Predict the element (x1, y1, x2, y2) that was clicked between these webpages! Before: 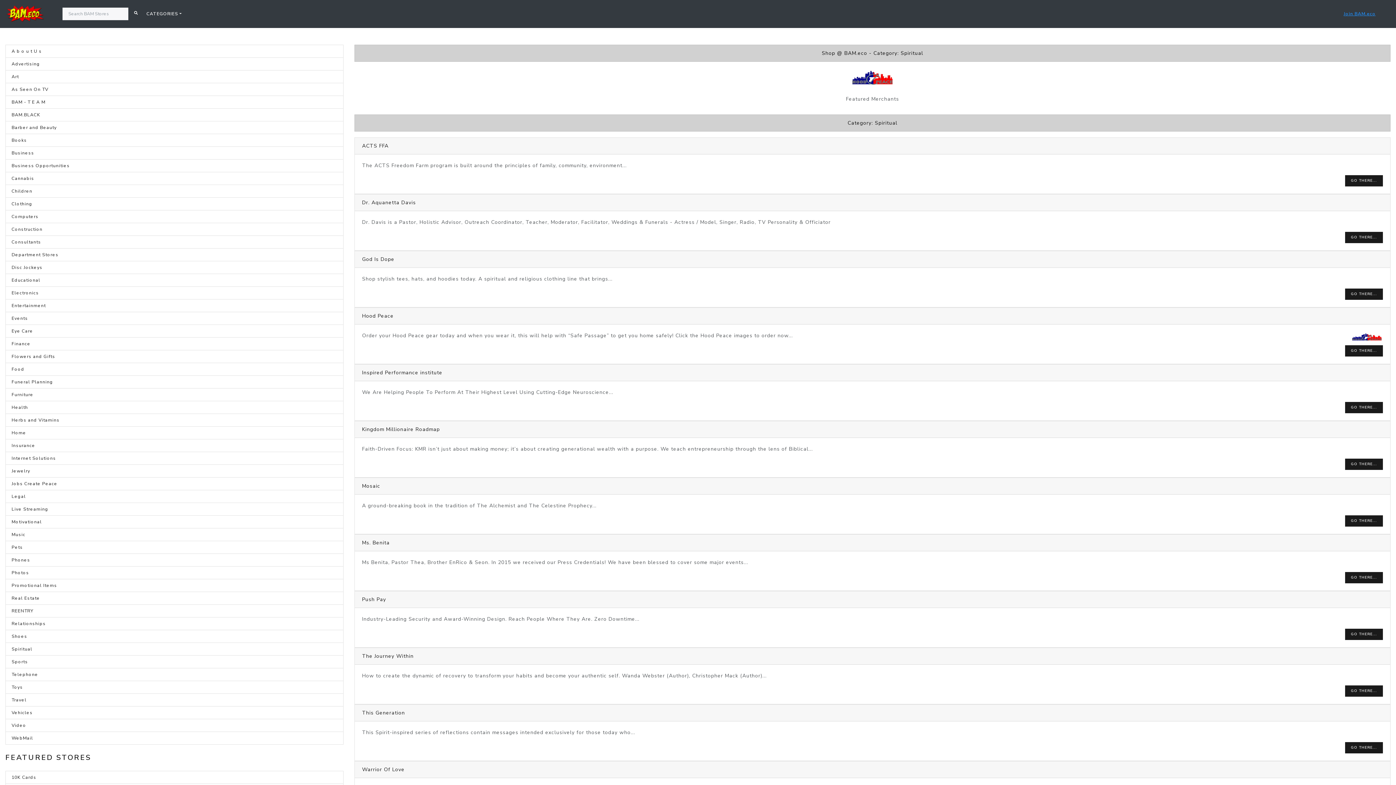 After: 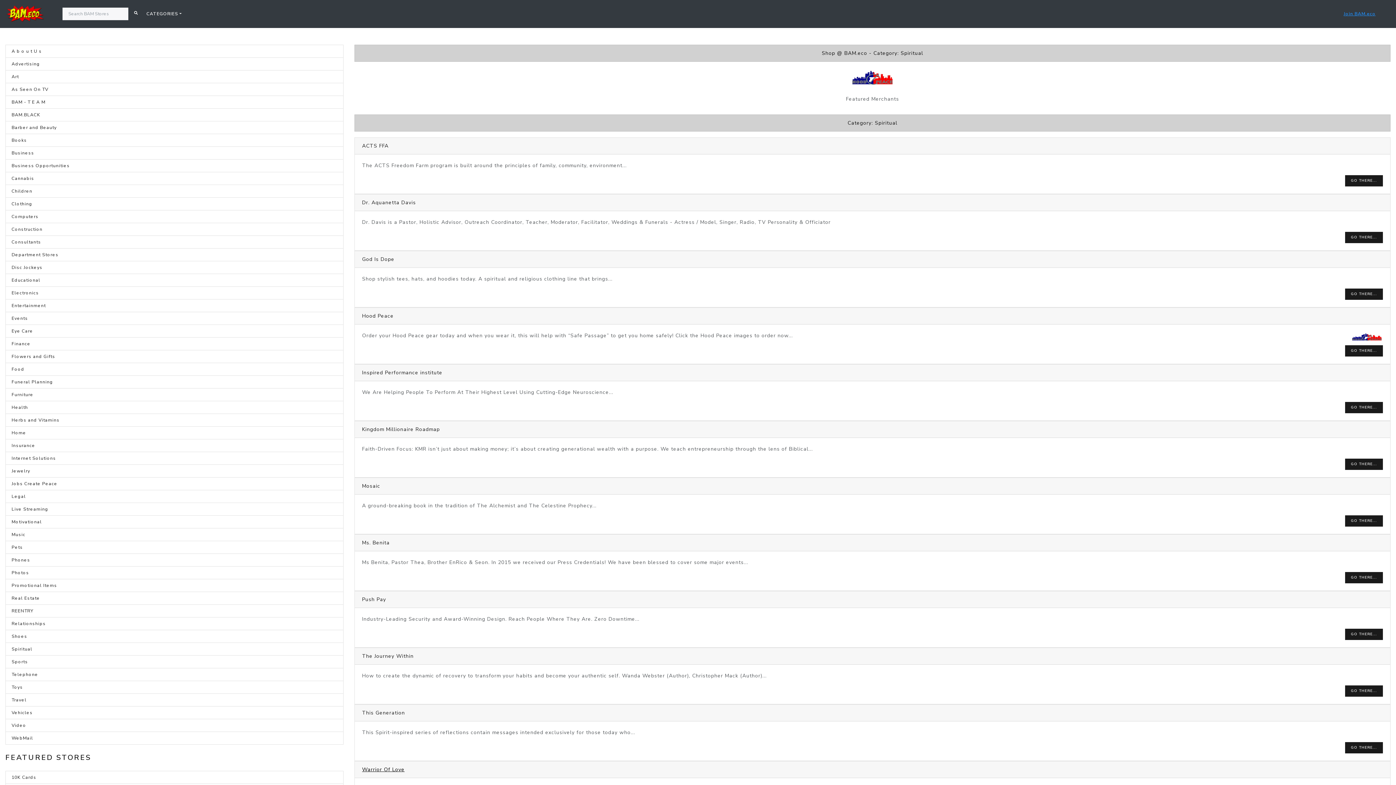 Action: label: Warrior Of Love bbox: (362, 766, 404, 773)